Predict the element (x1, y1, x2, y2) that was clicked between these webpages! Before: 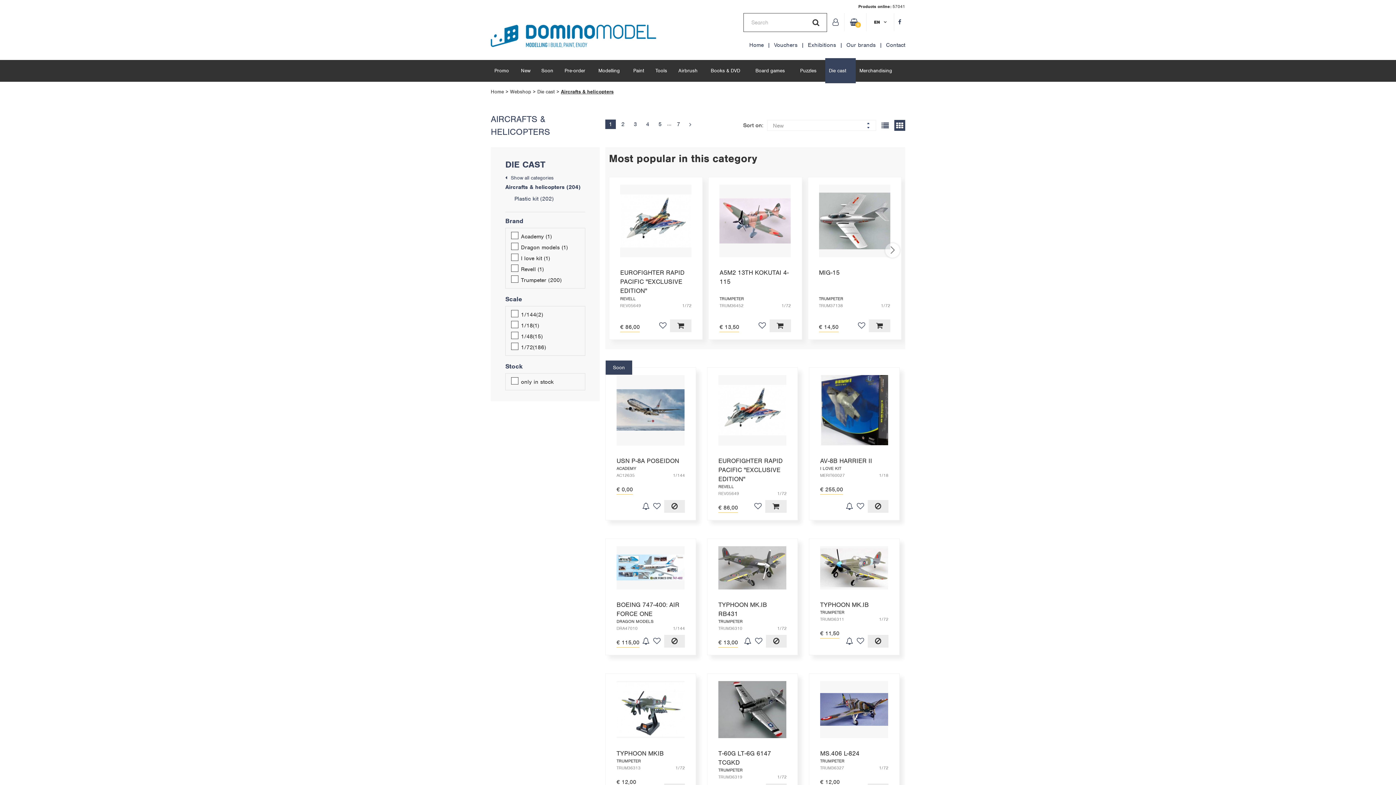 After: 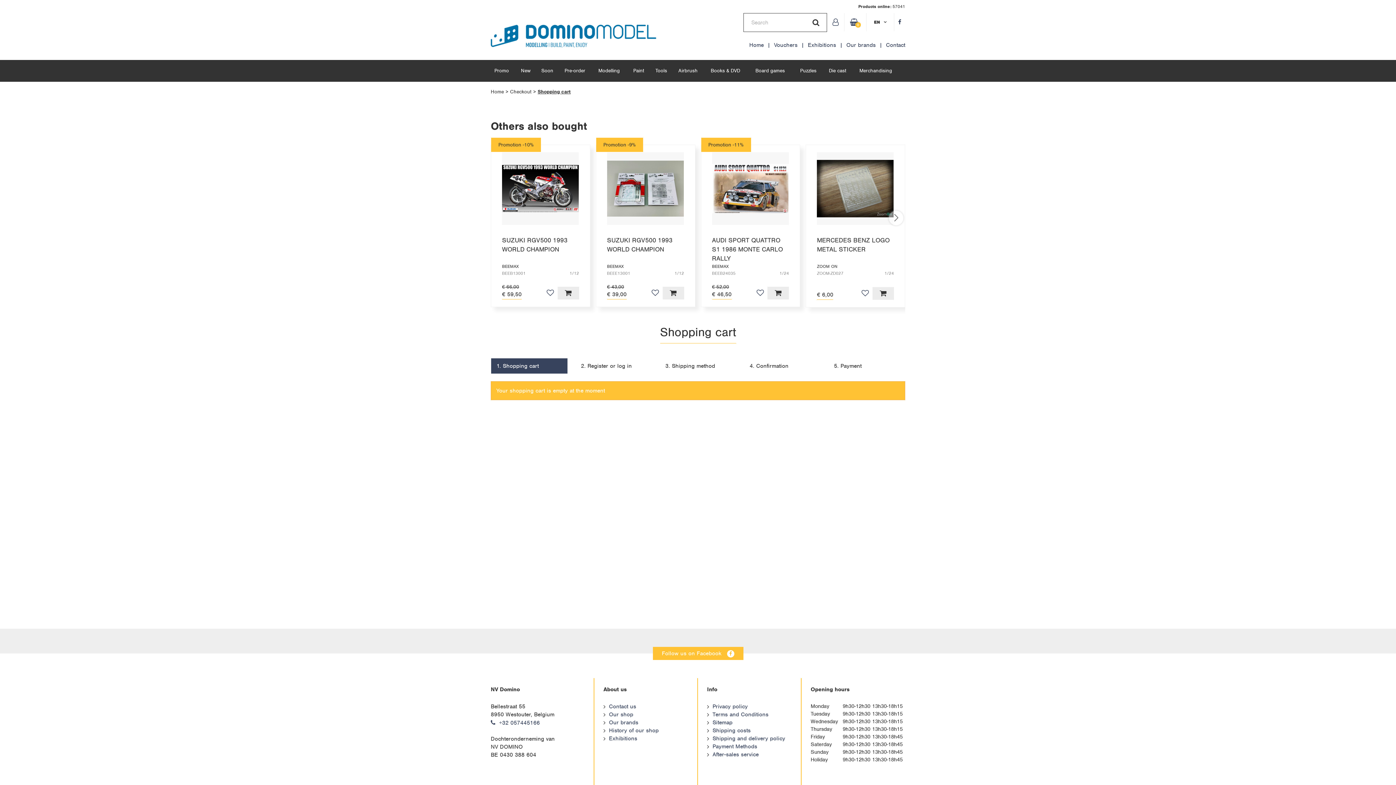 Action: bbox: (850, 13, 861, 31) label: 0